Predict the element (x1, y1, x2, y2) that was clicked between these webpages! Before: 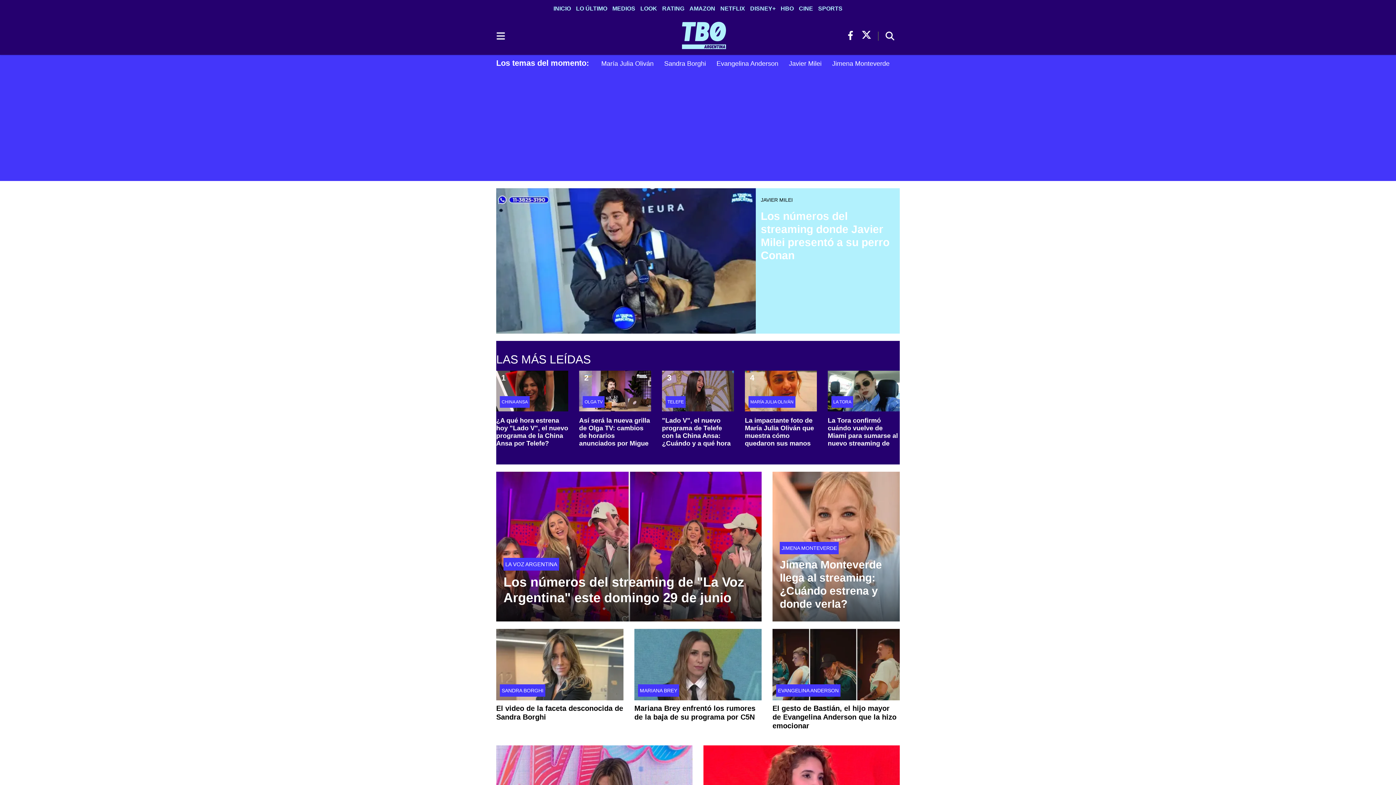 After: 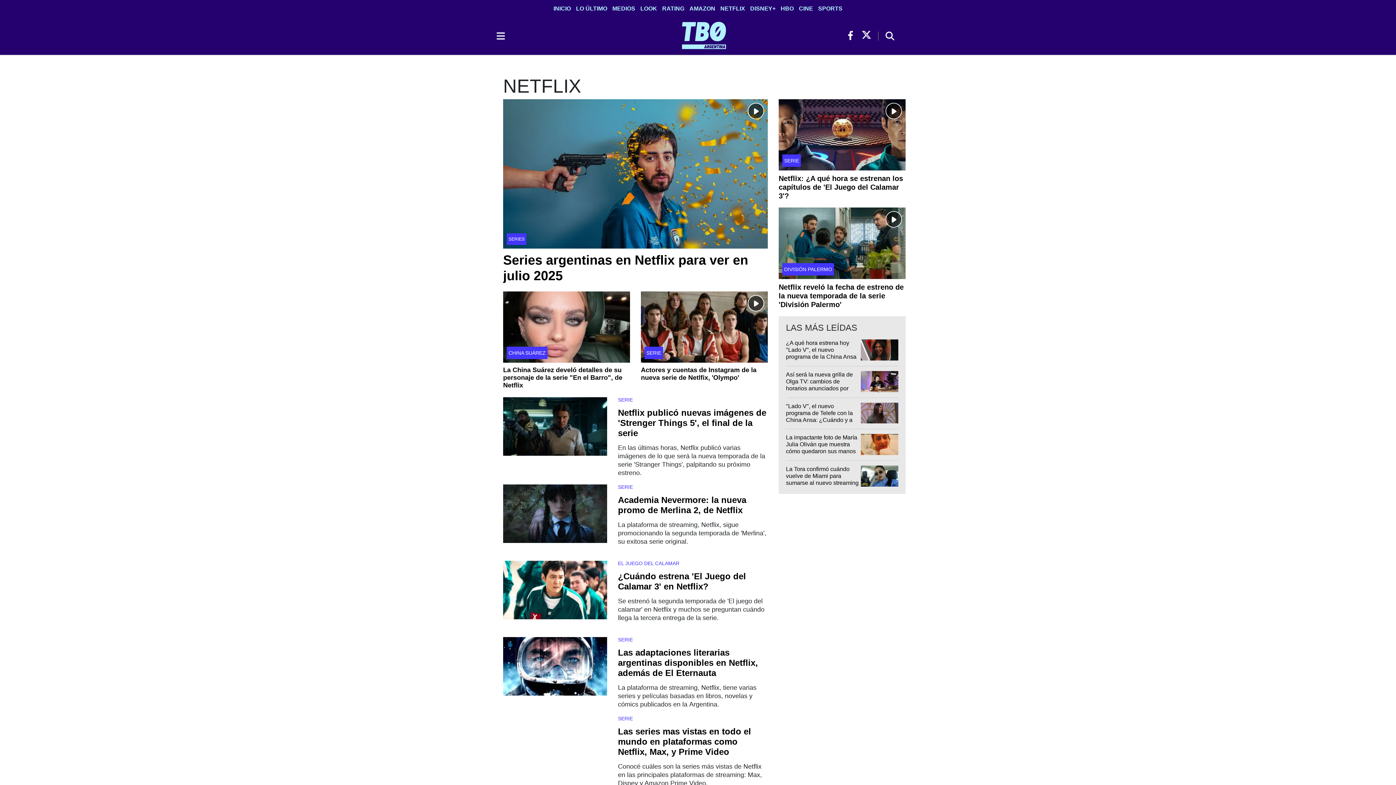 Action: bbox: (720, 5, 745, 11) label: NETFLIX